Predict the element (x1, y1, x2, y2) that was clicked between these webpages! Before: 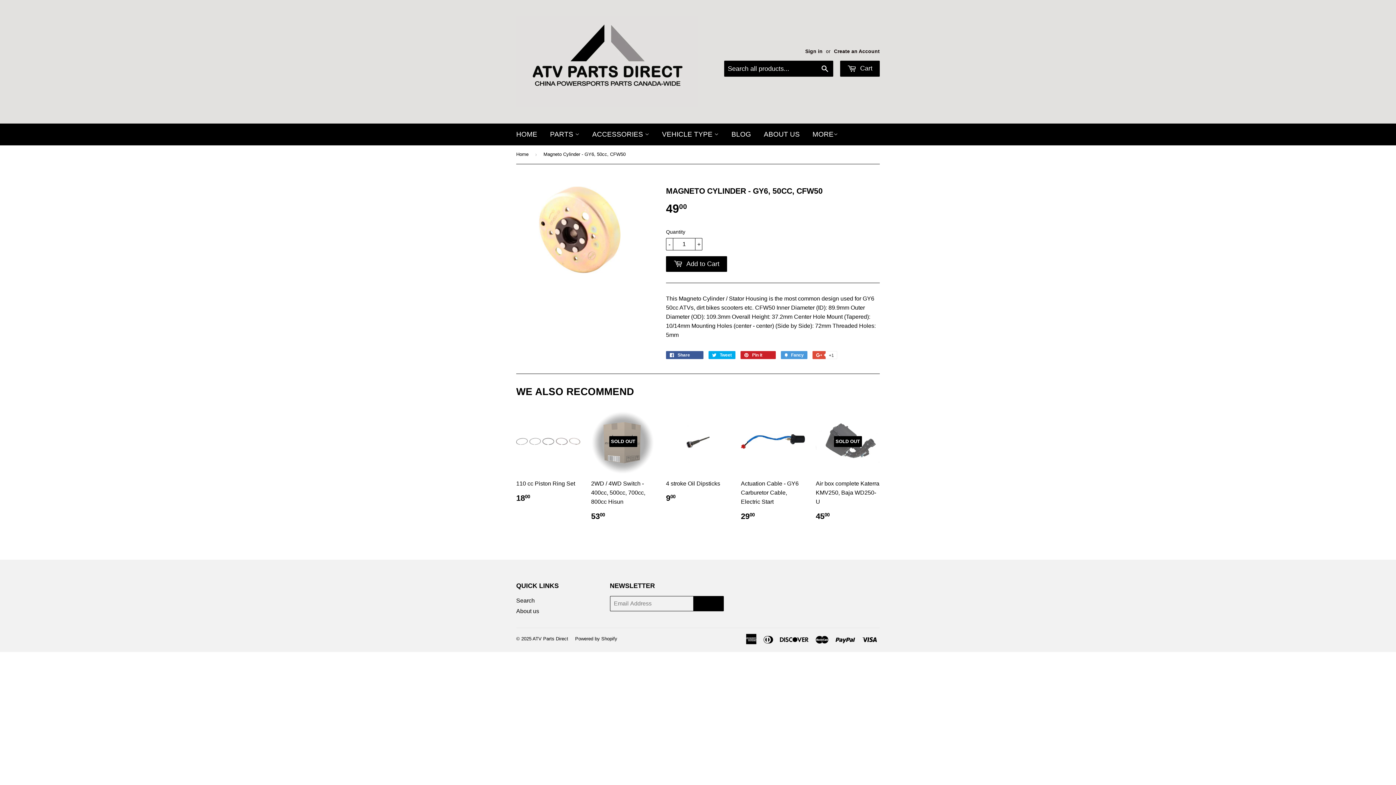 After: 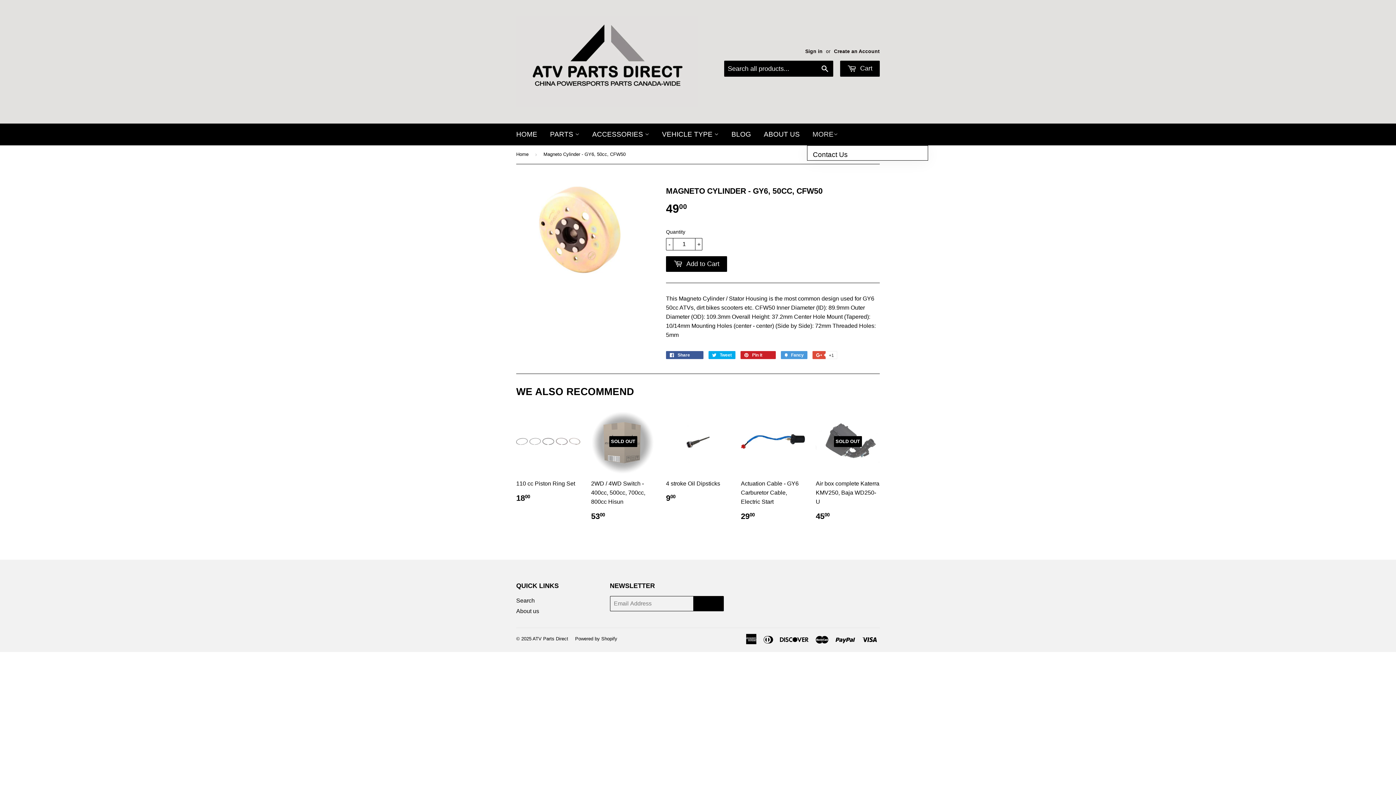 Action: bbox: (807, 123, 843, 145) label: MORE